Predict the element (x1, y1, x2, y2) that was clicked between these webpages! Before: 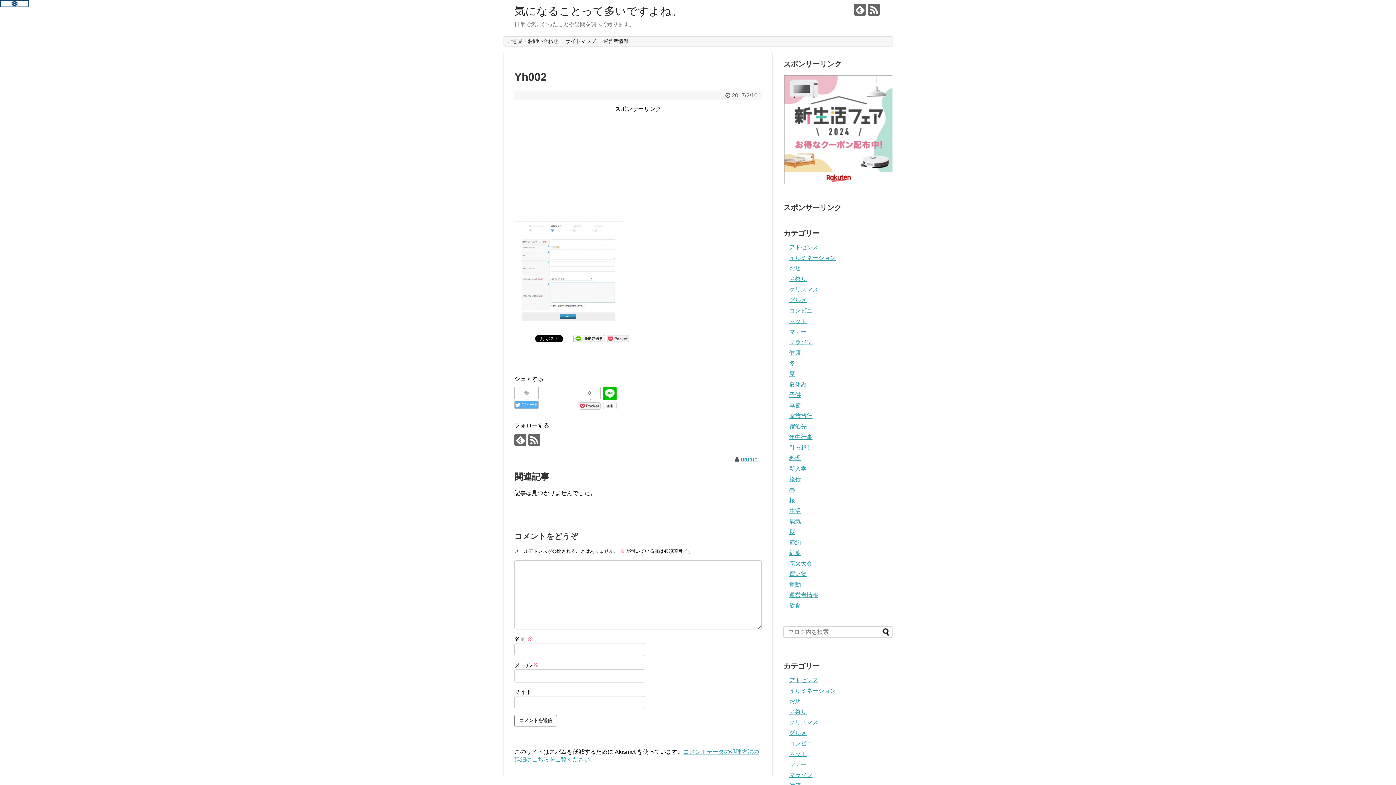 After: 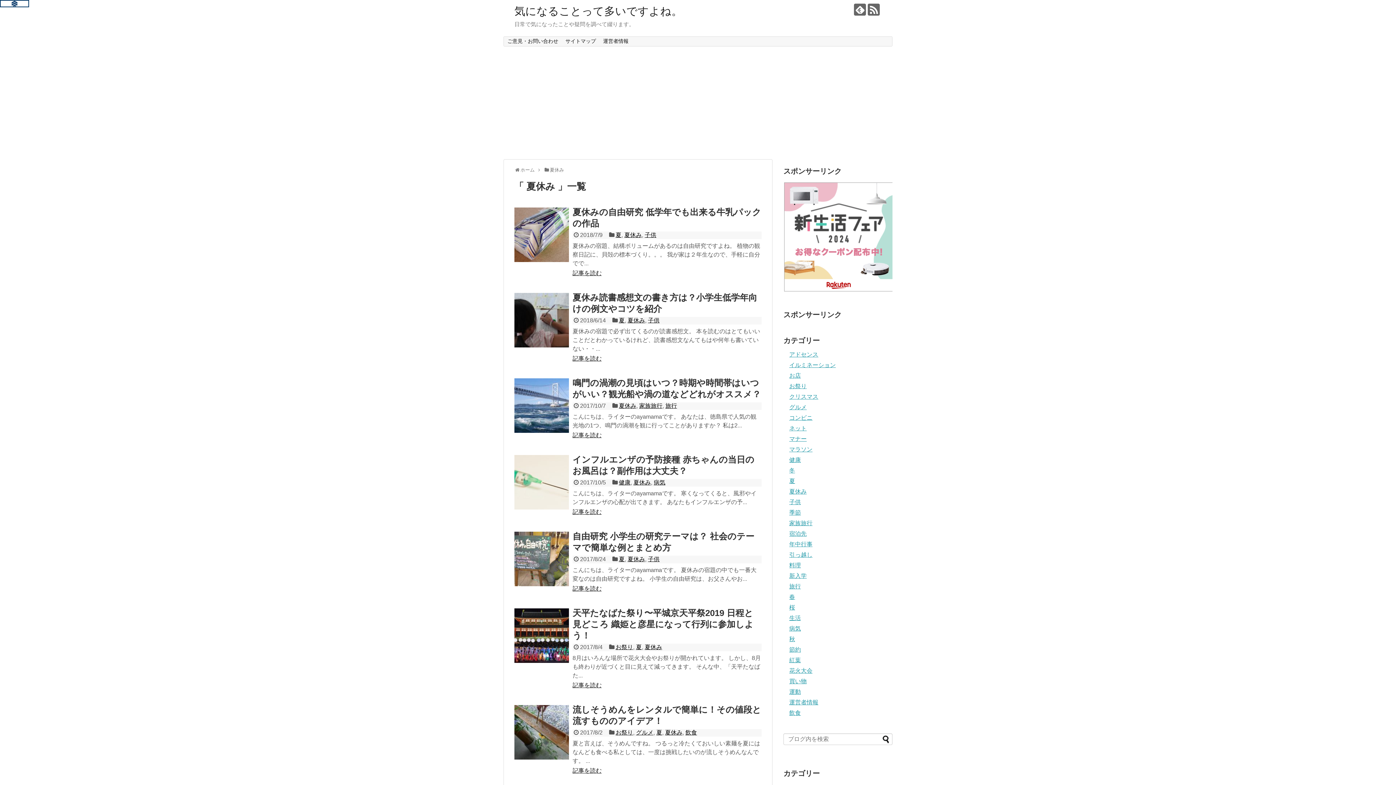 Action: label: 夏休み bbox: (789, 381, 806, 387)